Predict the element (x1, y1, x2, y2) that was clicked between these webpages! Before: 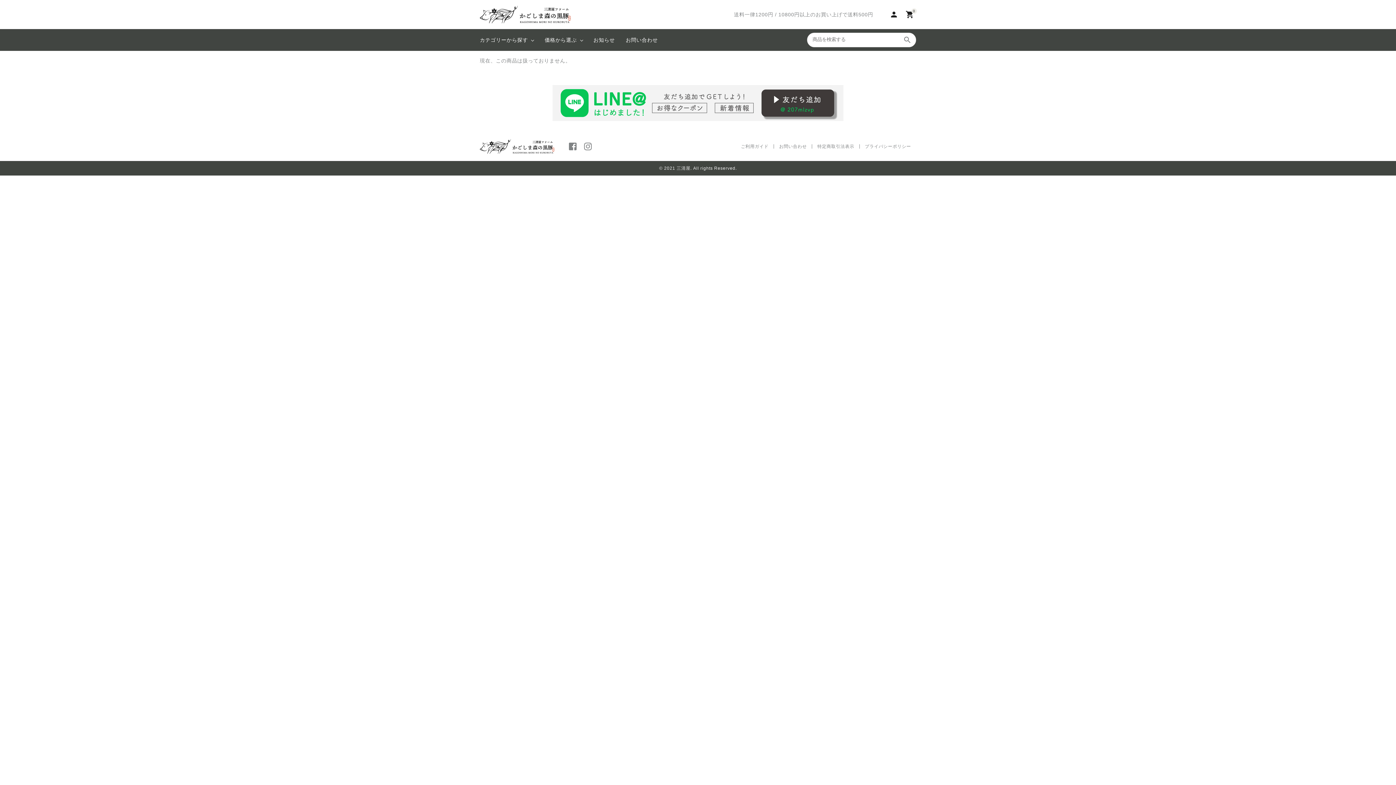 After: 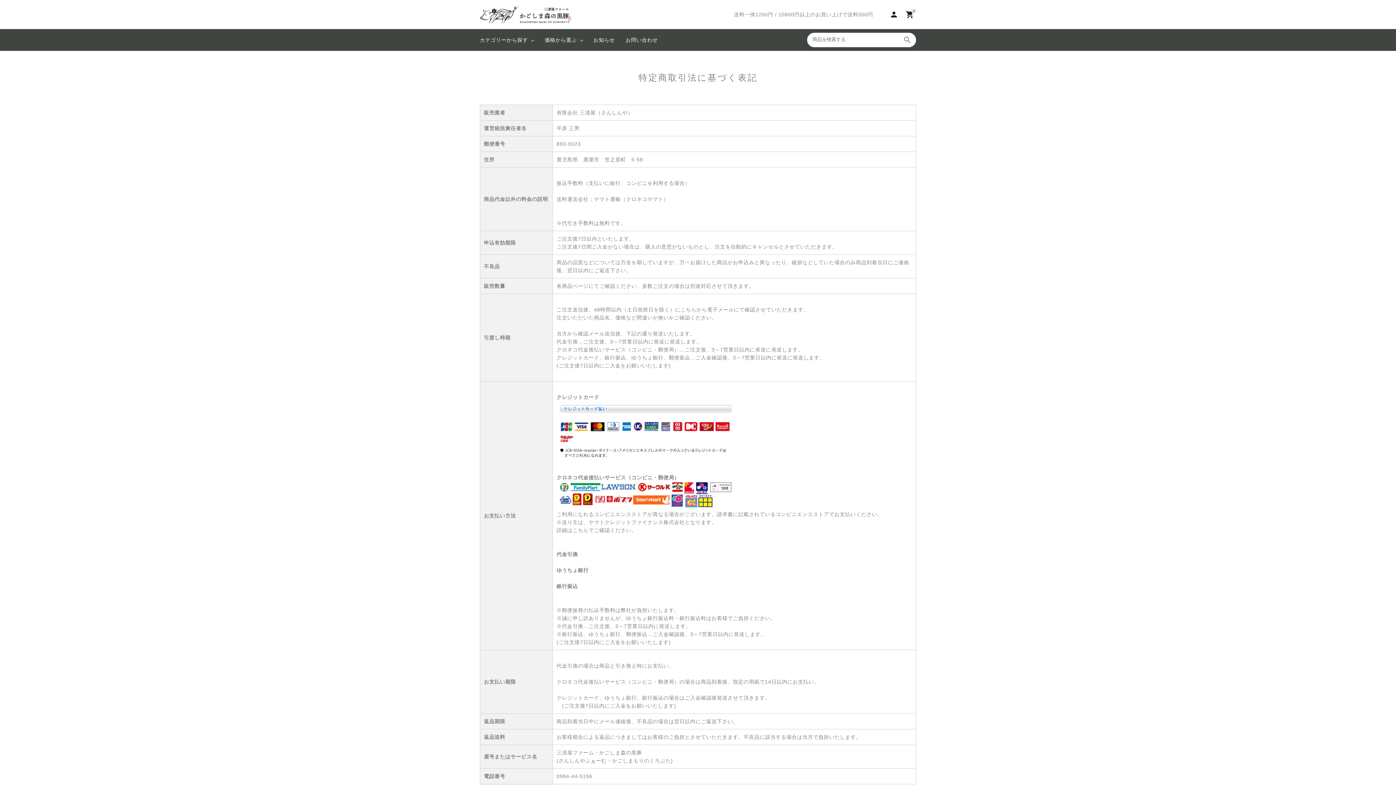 Action: label: 特定商取引法表示 bbox: (817, 143, 854, 148)